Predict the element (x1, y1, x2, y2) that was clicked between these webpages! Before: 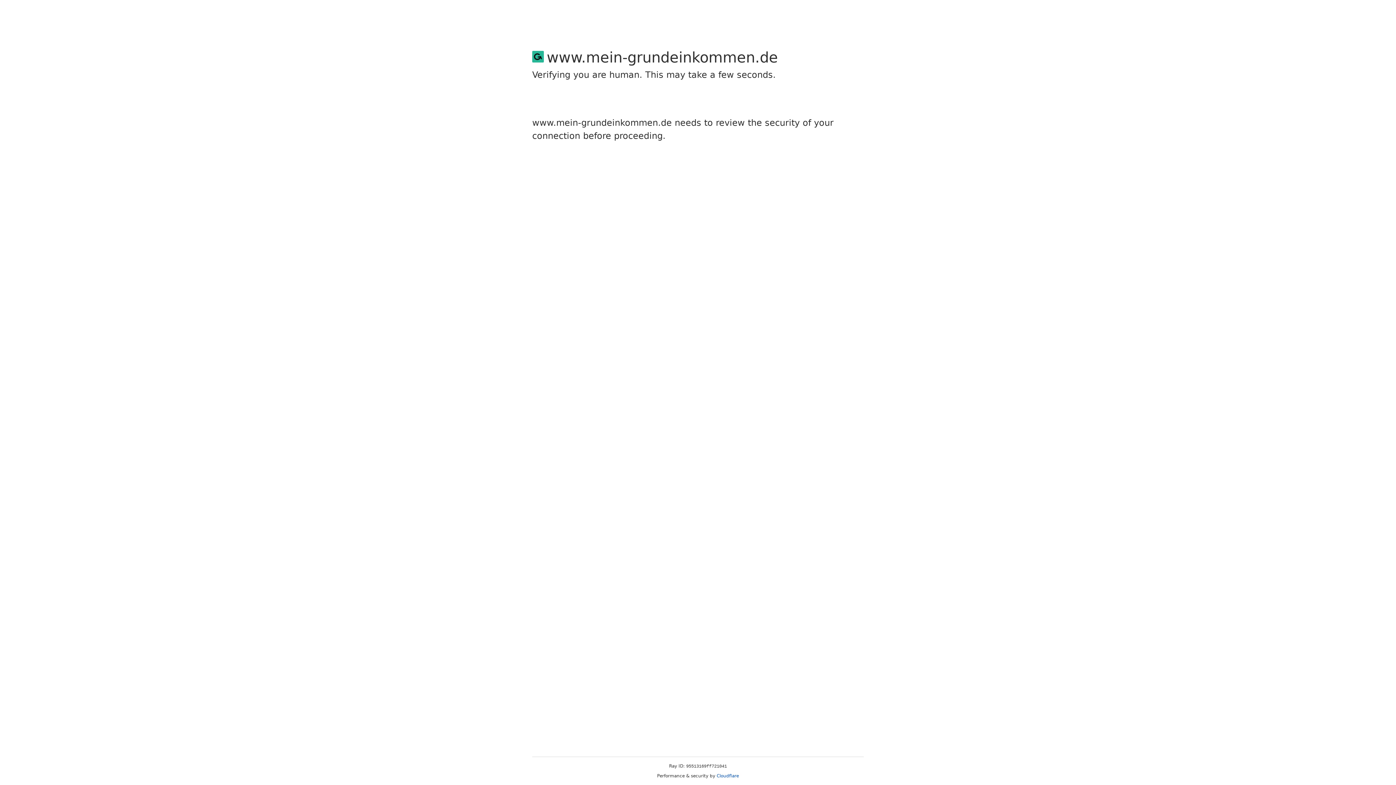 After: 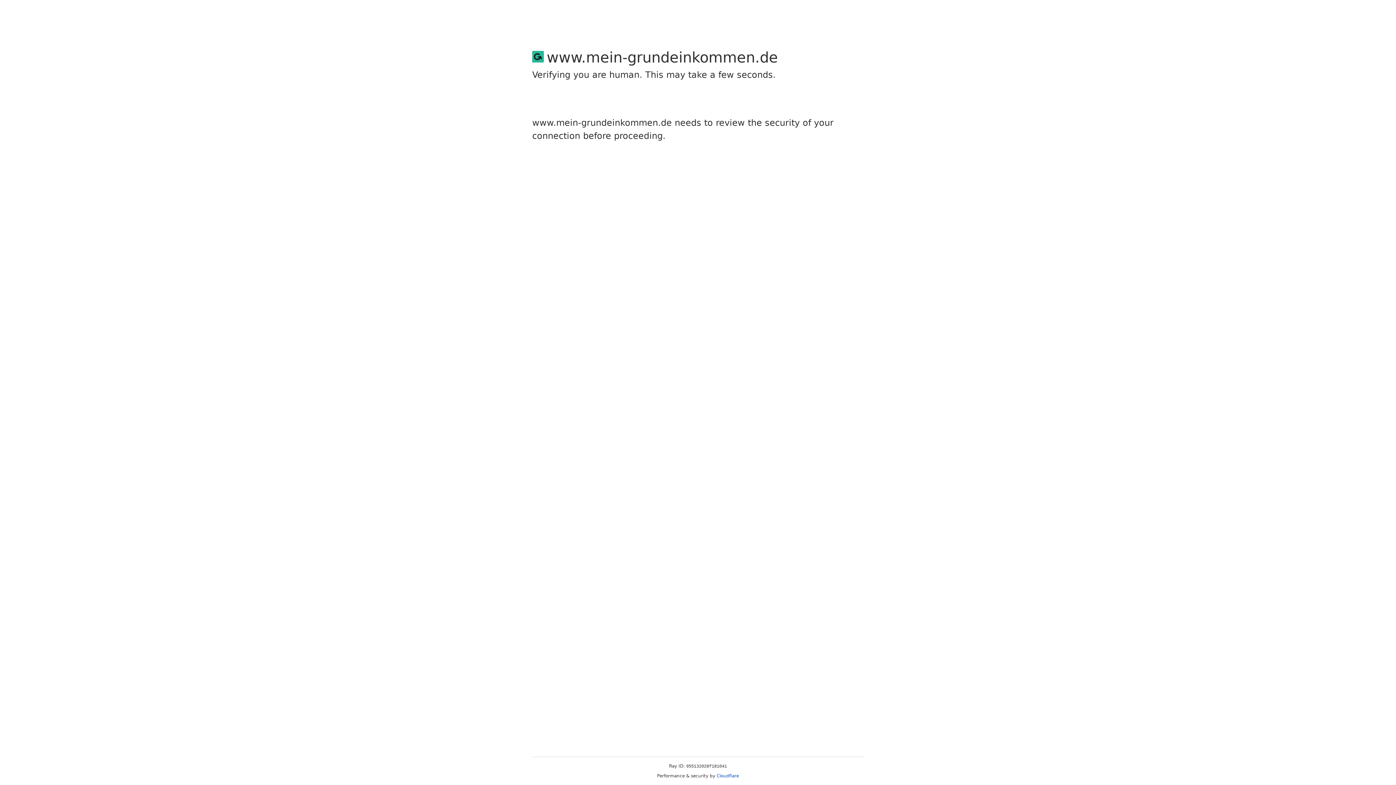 Action: bbox: (716, 773, 739, 778) label: Cloudflare